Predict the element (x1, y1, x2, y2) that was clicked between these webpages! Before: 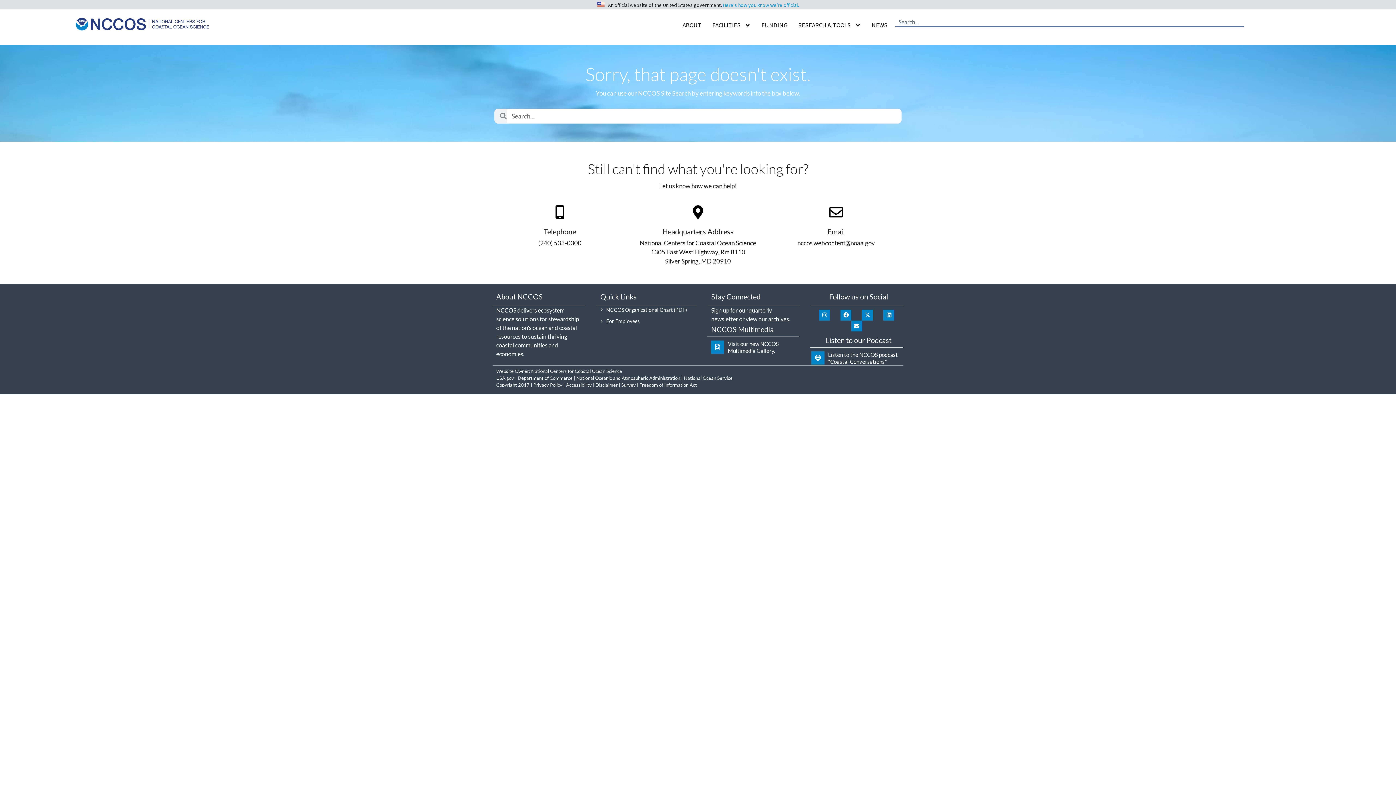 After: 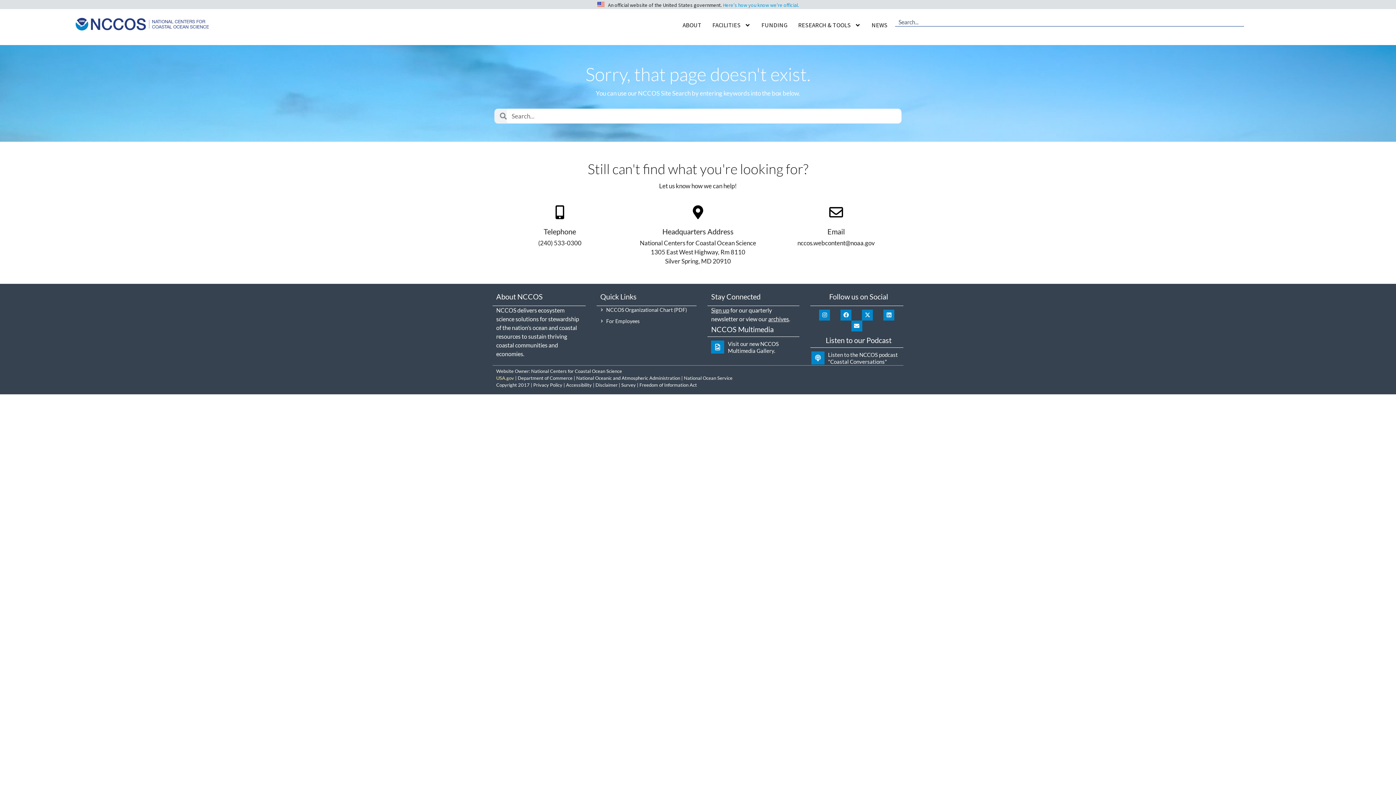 Action: label: USA.gov bbox: (496, 375, 514, 381)